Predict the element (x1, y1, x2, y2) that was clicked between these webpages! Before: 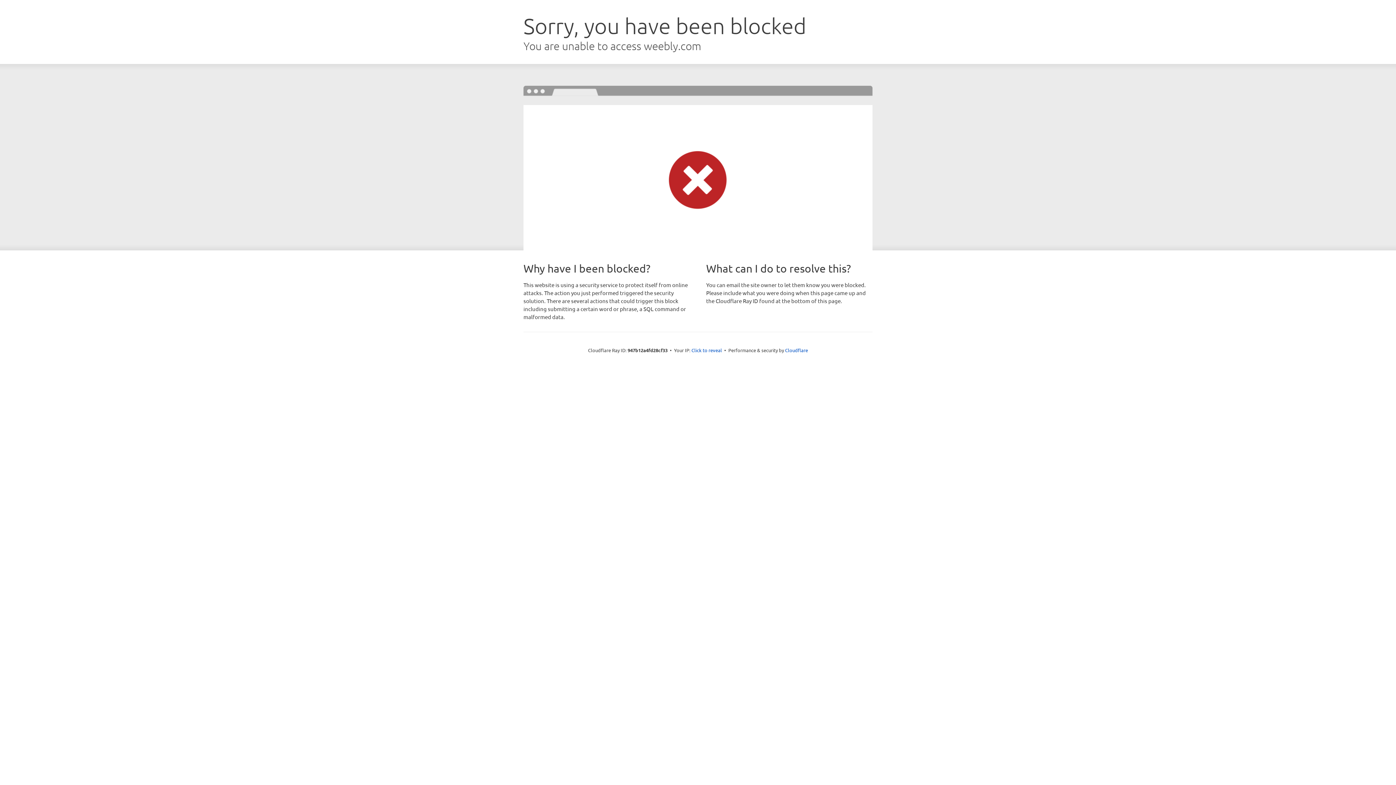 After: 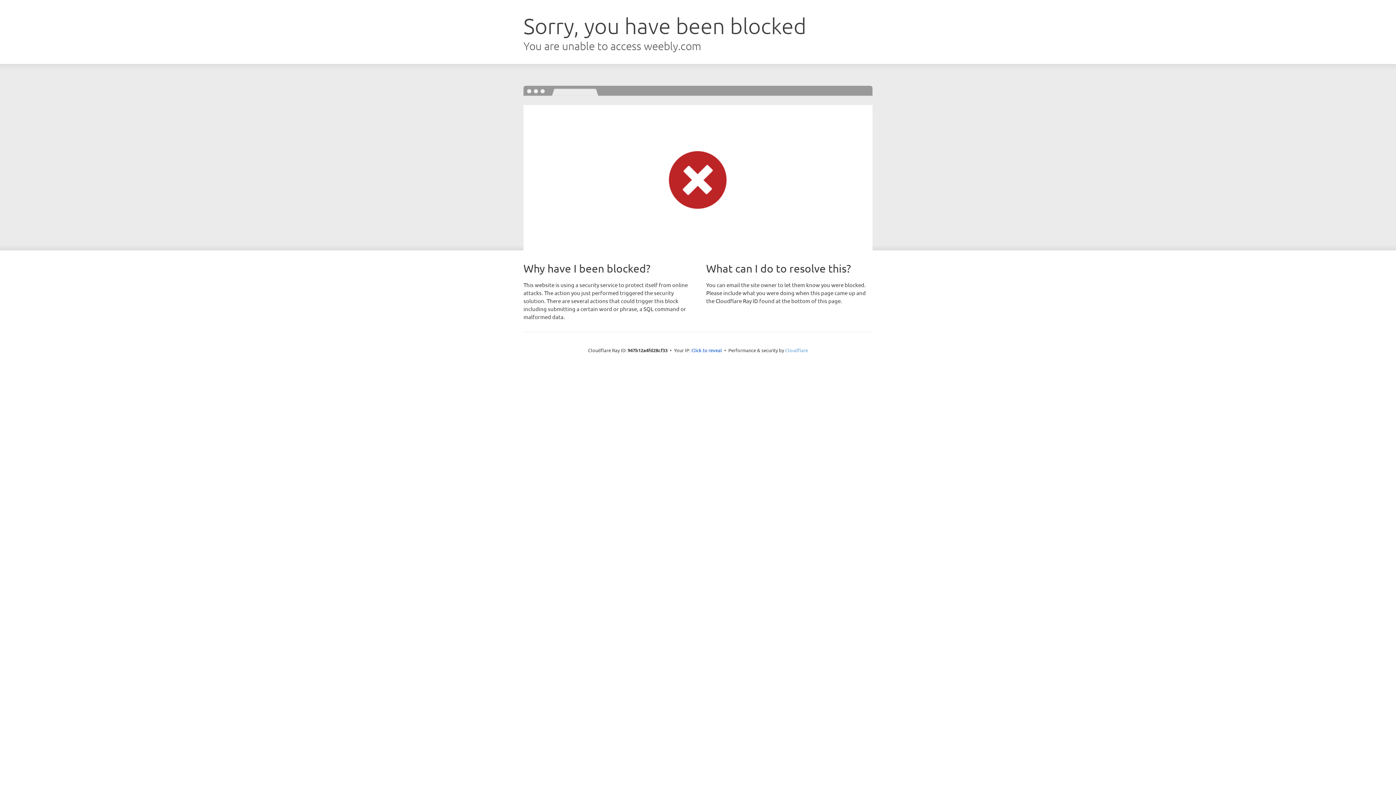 Action: label: Cloudflare bbox: (785, 347, 808, 353)